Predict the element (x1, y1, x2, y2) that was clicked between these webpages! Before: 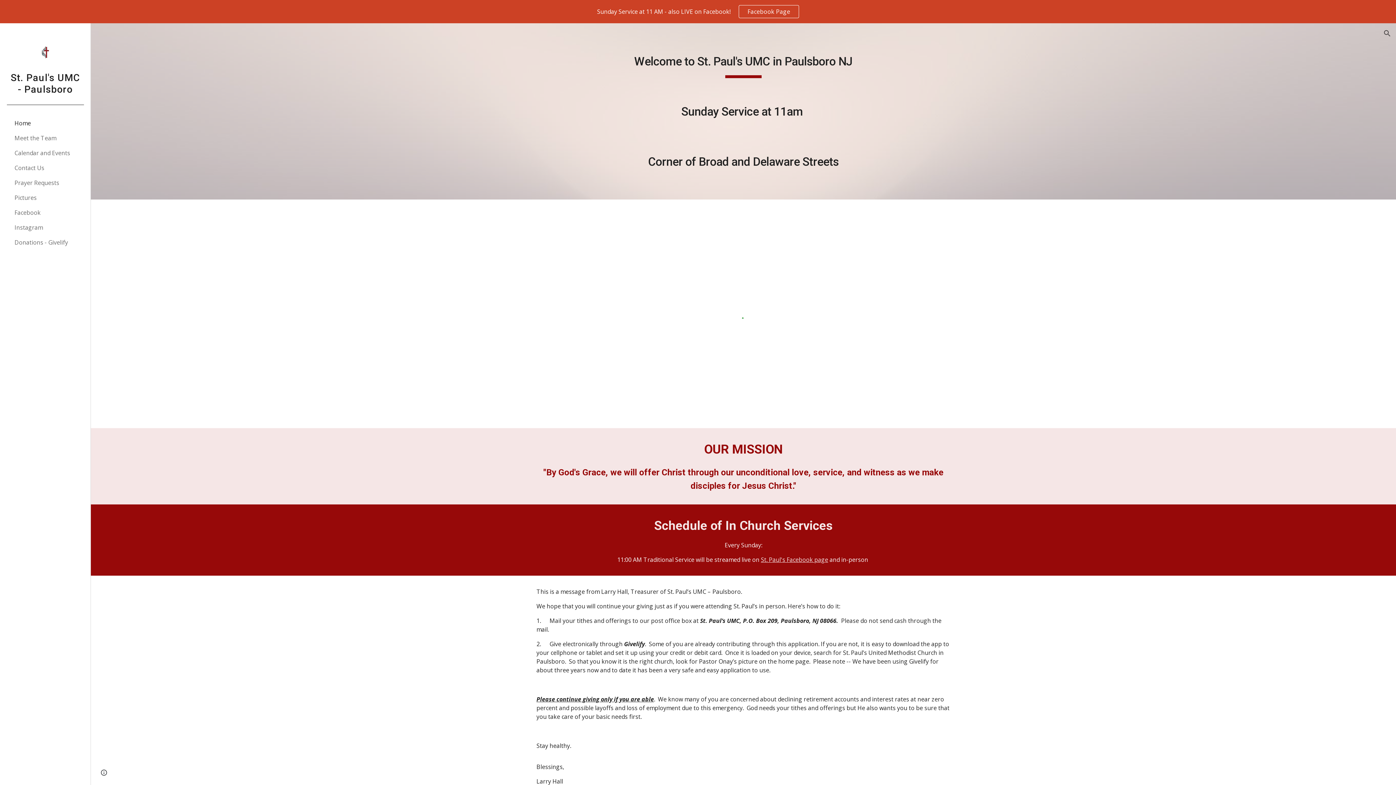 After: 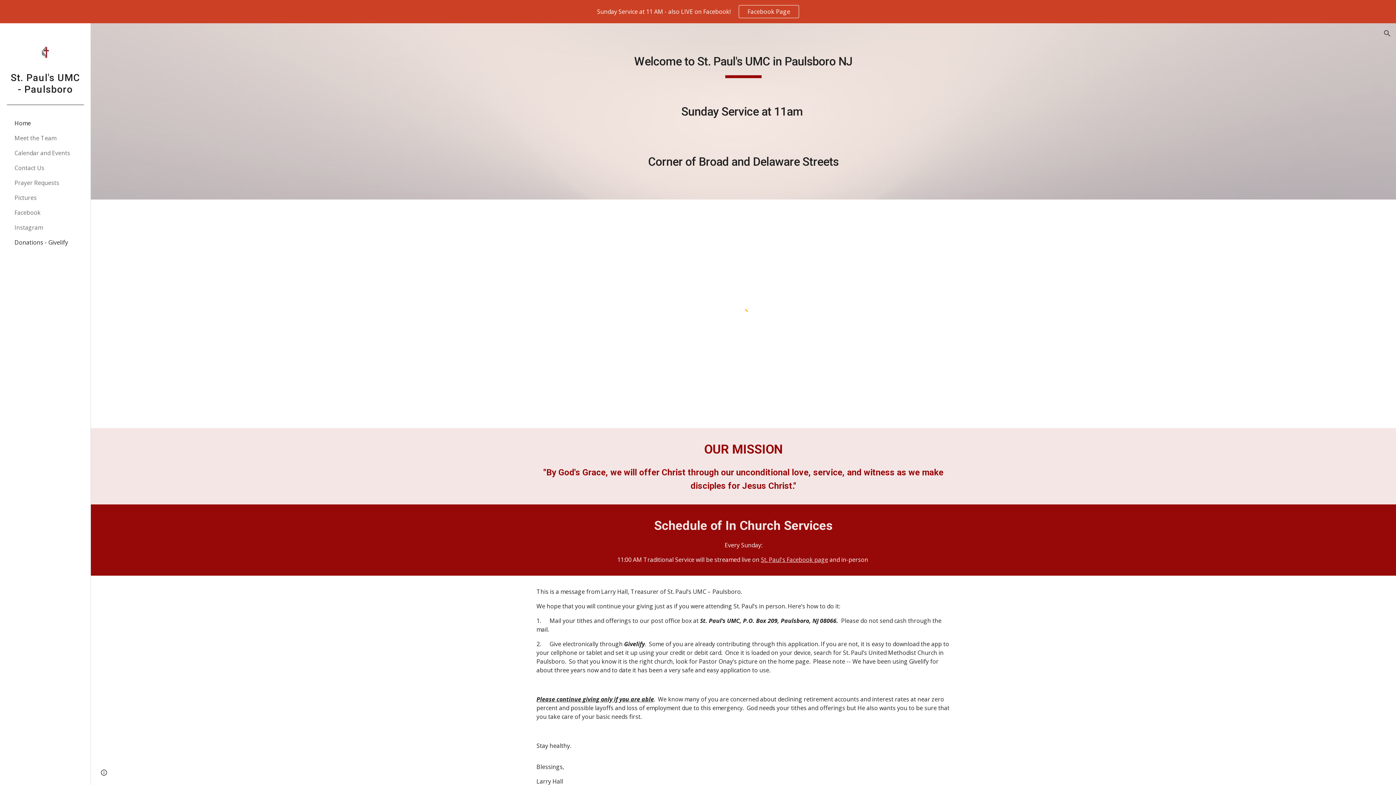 Action: bbox: (13, 235, 86, 250) label: Donations - Givelify